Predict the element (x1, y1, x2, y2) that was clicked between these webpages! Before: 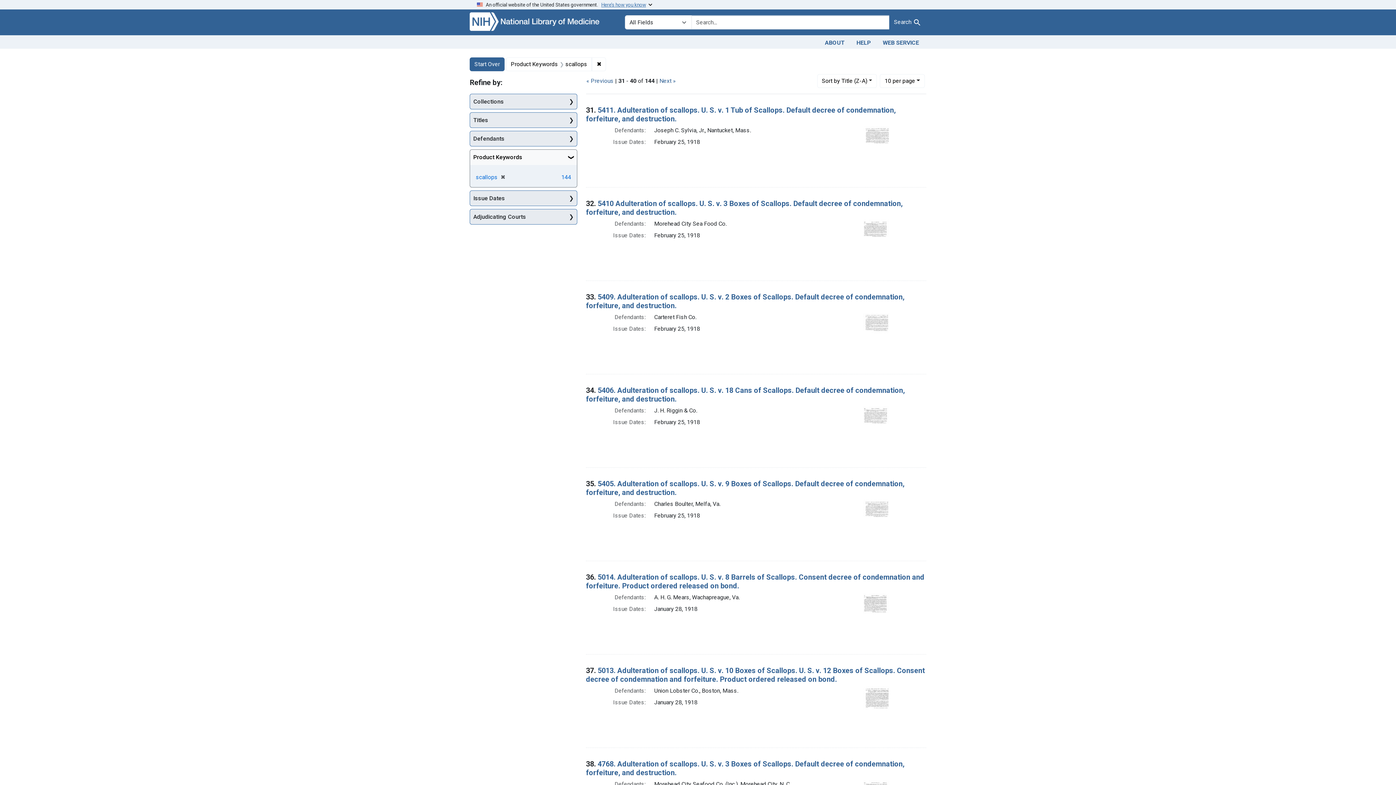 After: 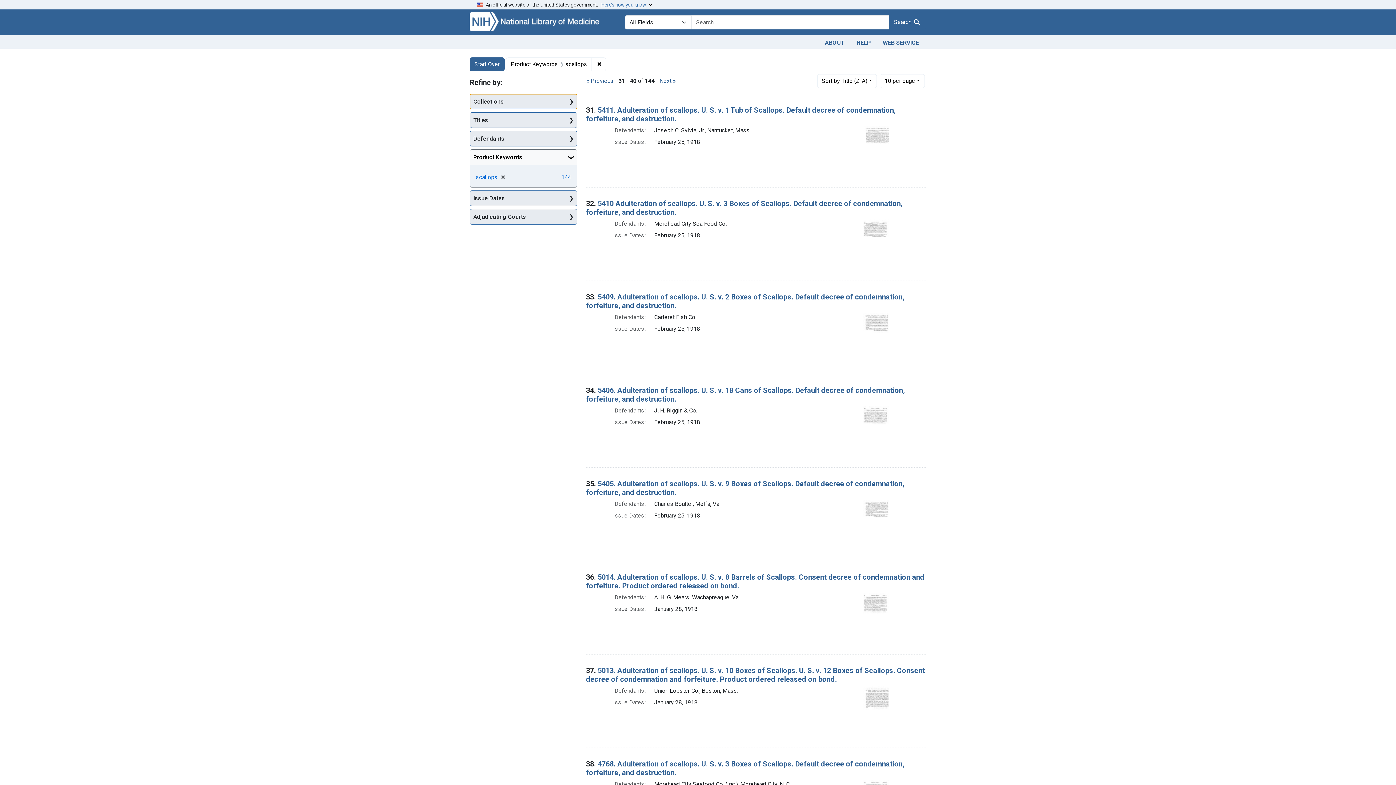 Action: bbox: (470, 94, 577, 108) label: Collections